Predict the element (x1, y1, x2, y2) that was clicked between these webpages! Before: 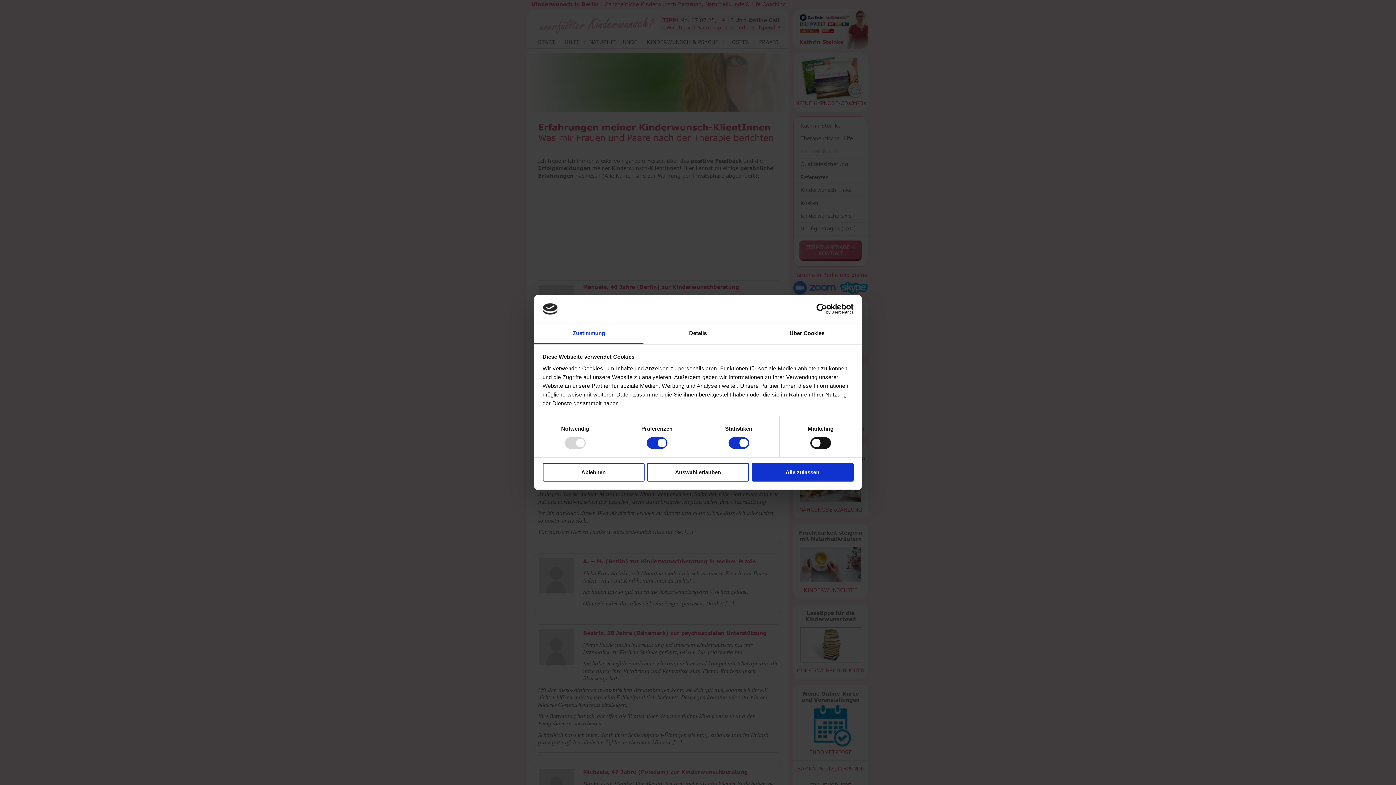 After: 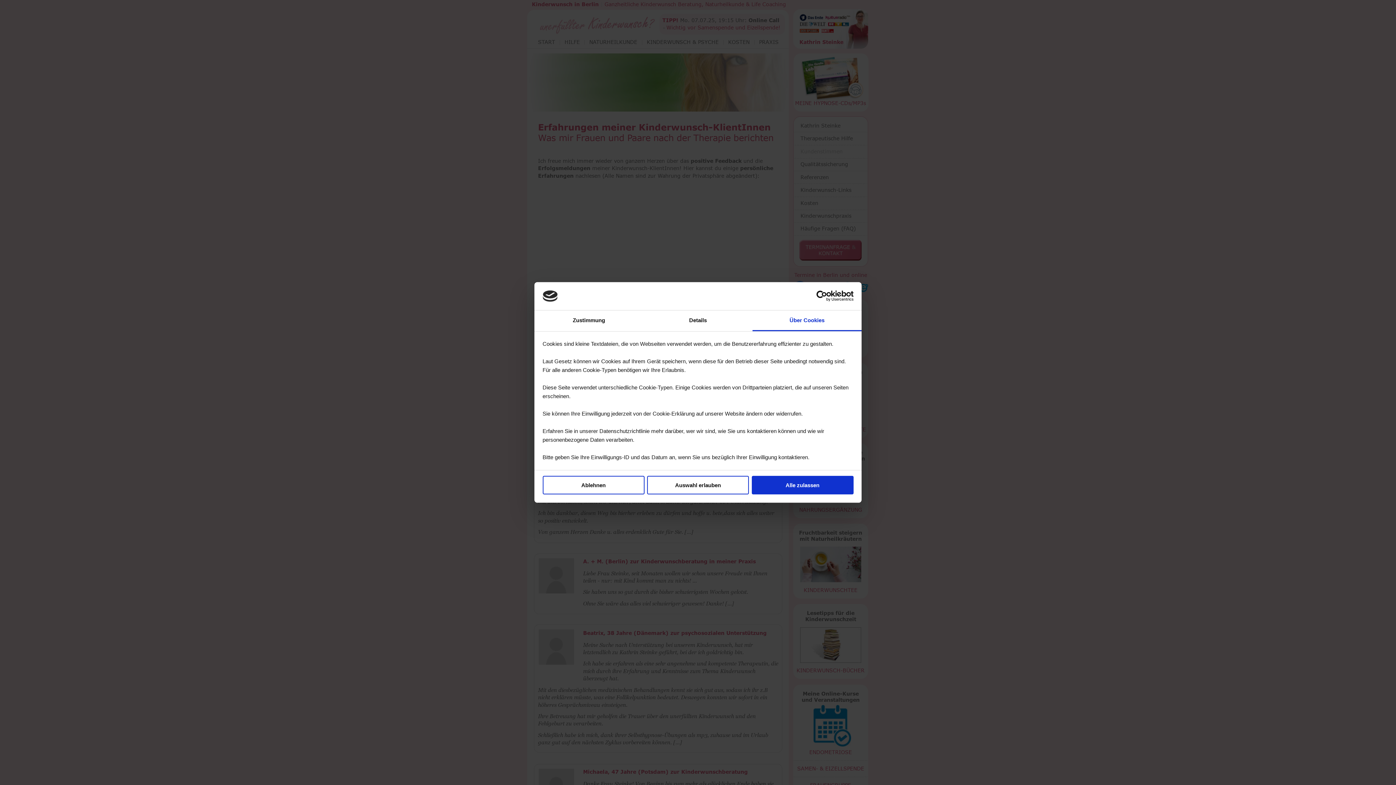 Action: label: Über Cookies bbox: (752, 323, 861, 344)